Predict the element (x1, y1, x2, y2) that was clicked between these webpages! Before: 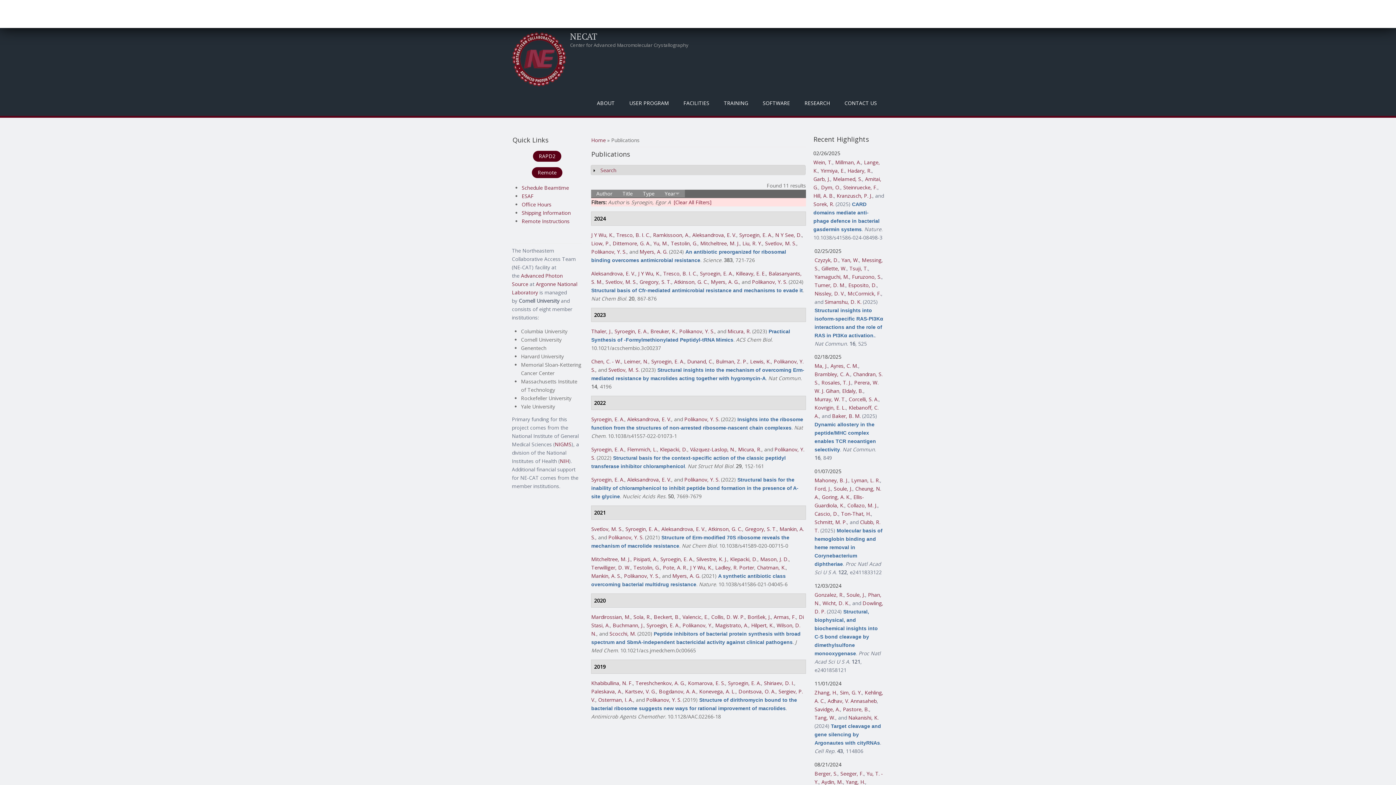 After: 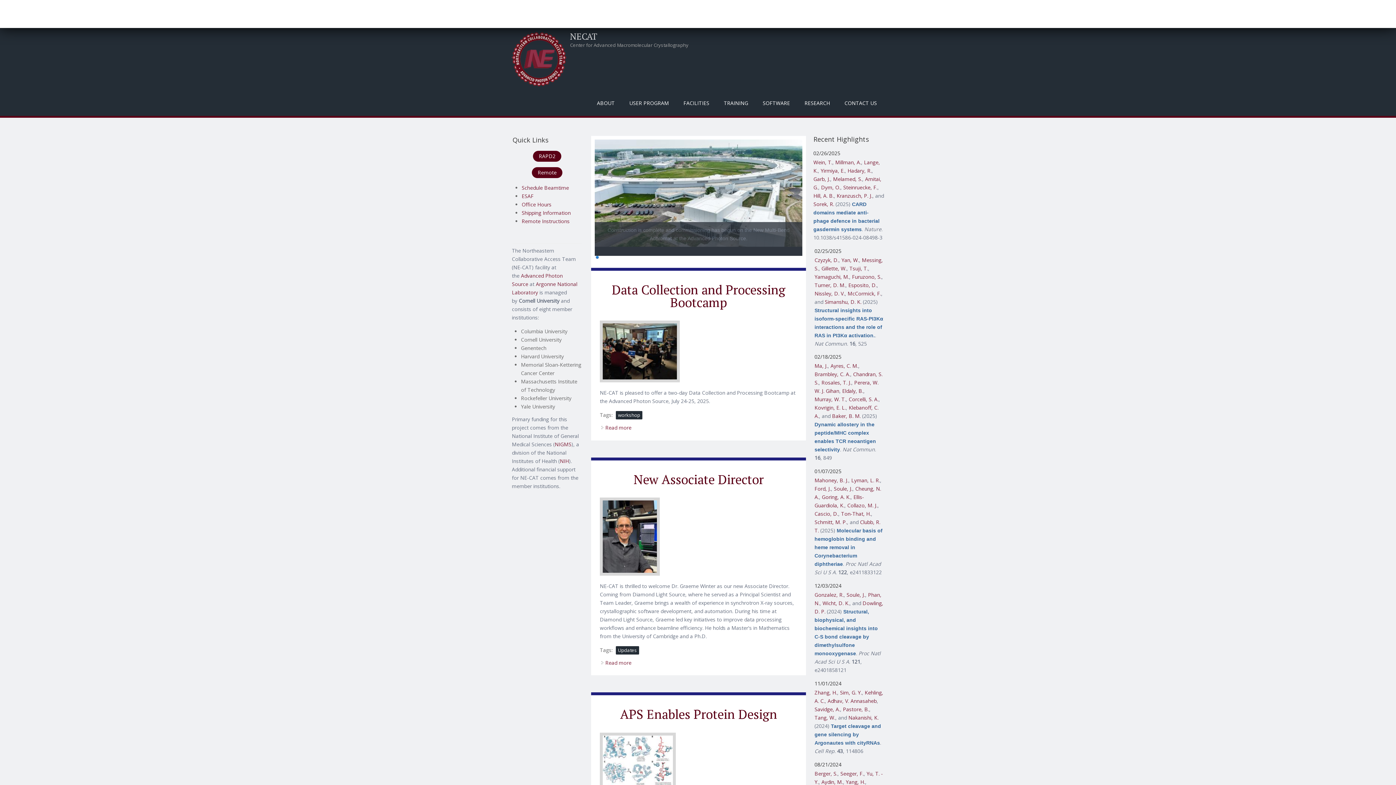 Action: bbox: (591, 136, 605, 143) label: Home